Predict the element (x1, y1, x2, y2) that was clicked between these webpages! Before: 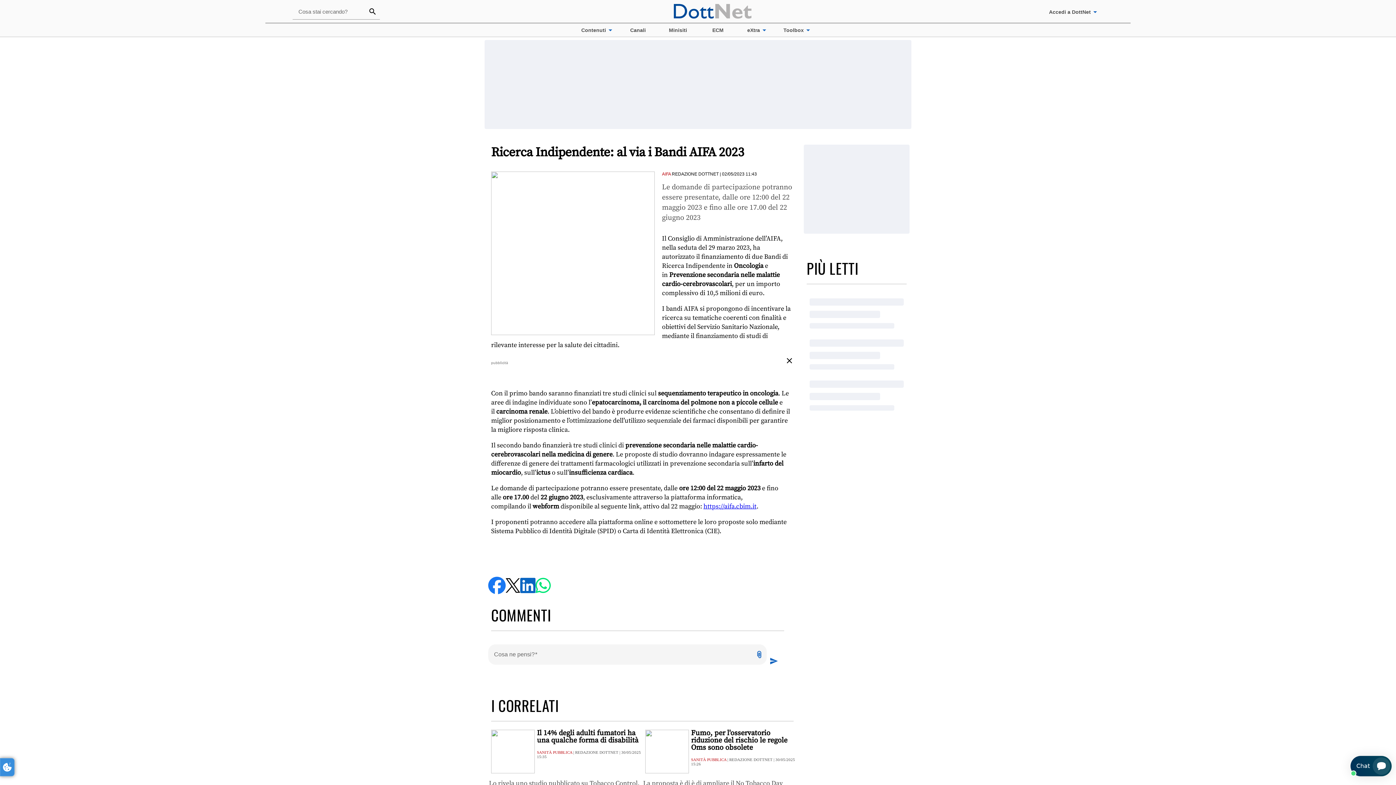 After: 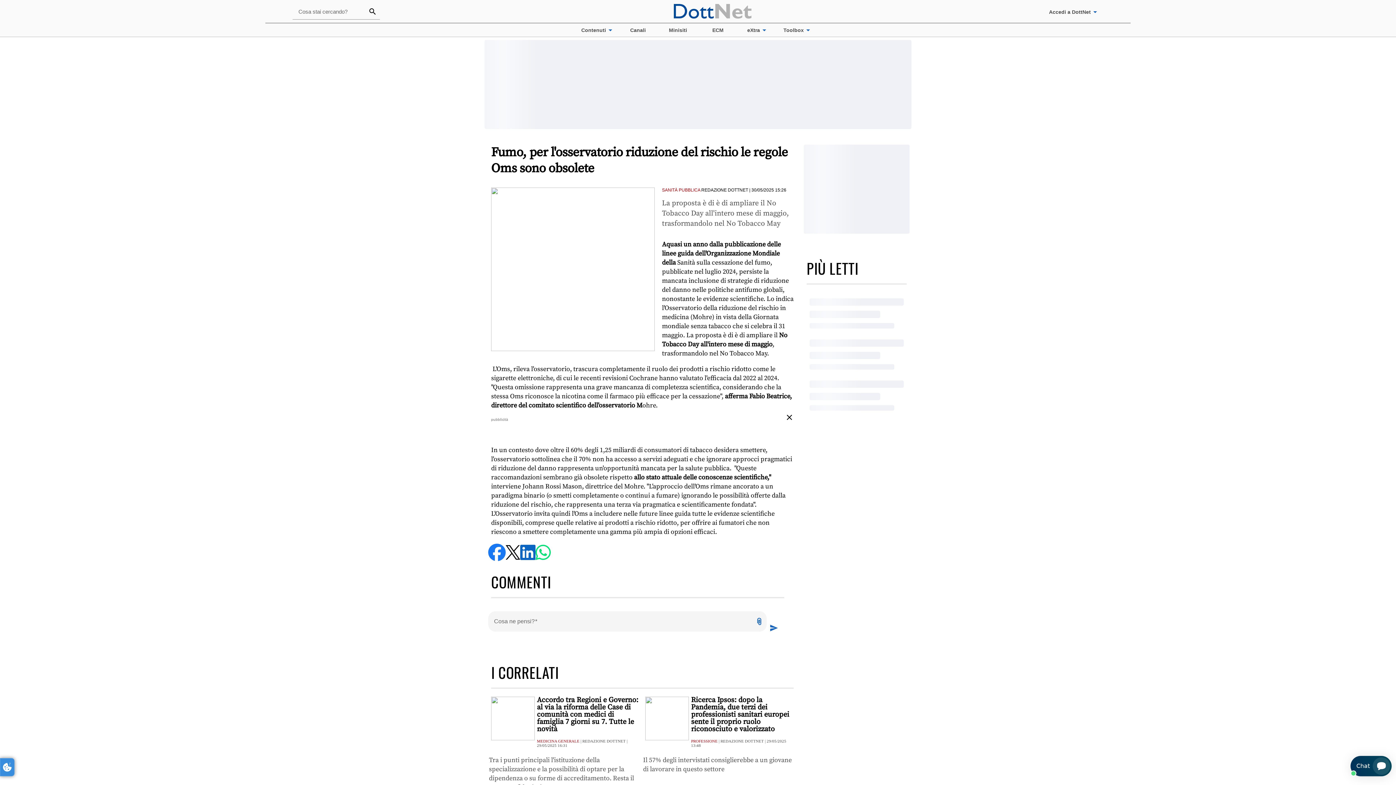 Action: label: Fumo, per l'osservatorio riduzione del rischio le regole Oms sono obsolete bbox: (691, 729, 787, 752)